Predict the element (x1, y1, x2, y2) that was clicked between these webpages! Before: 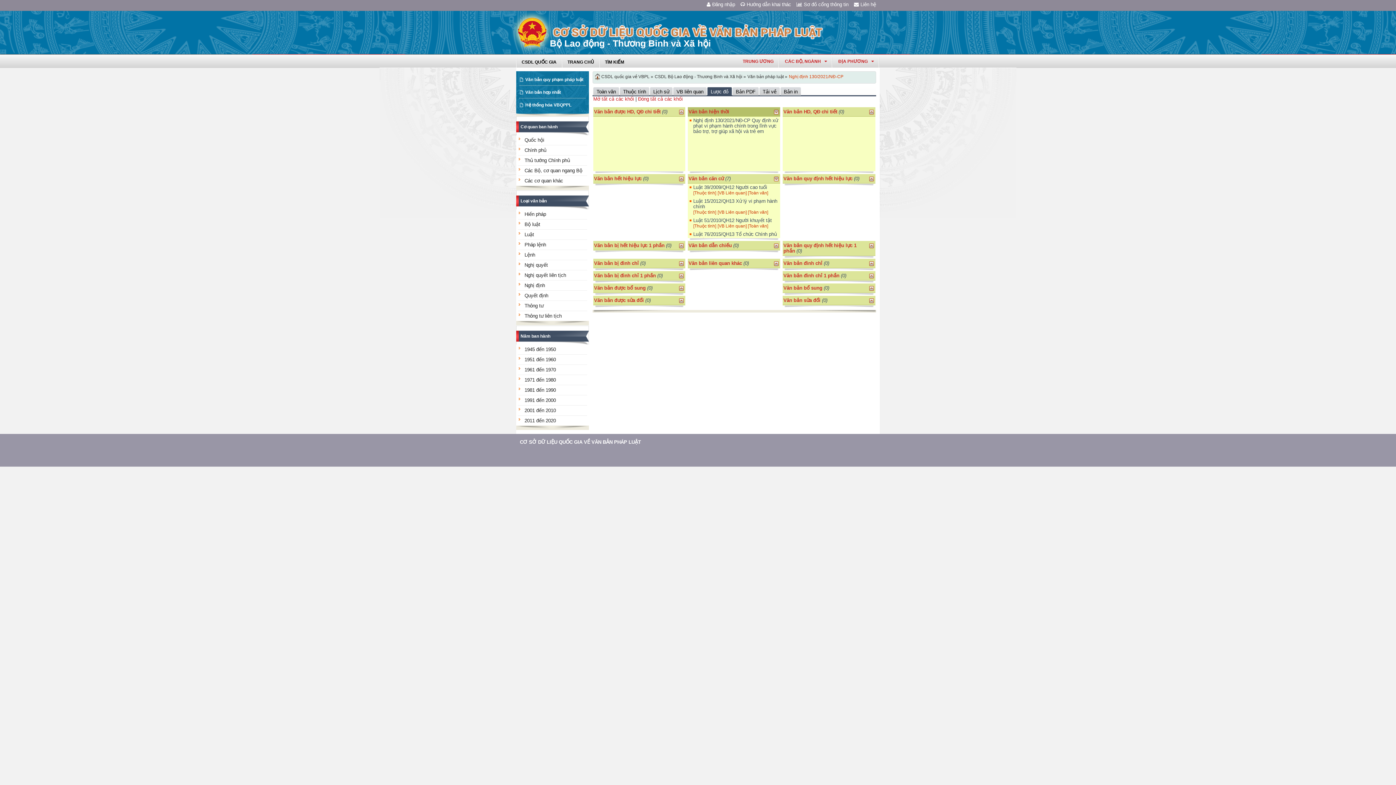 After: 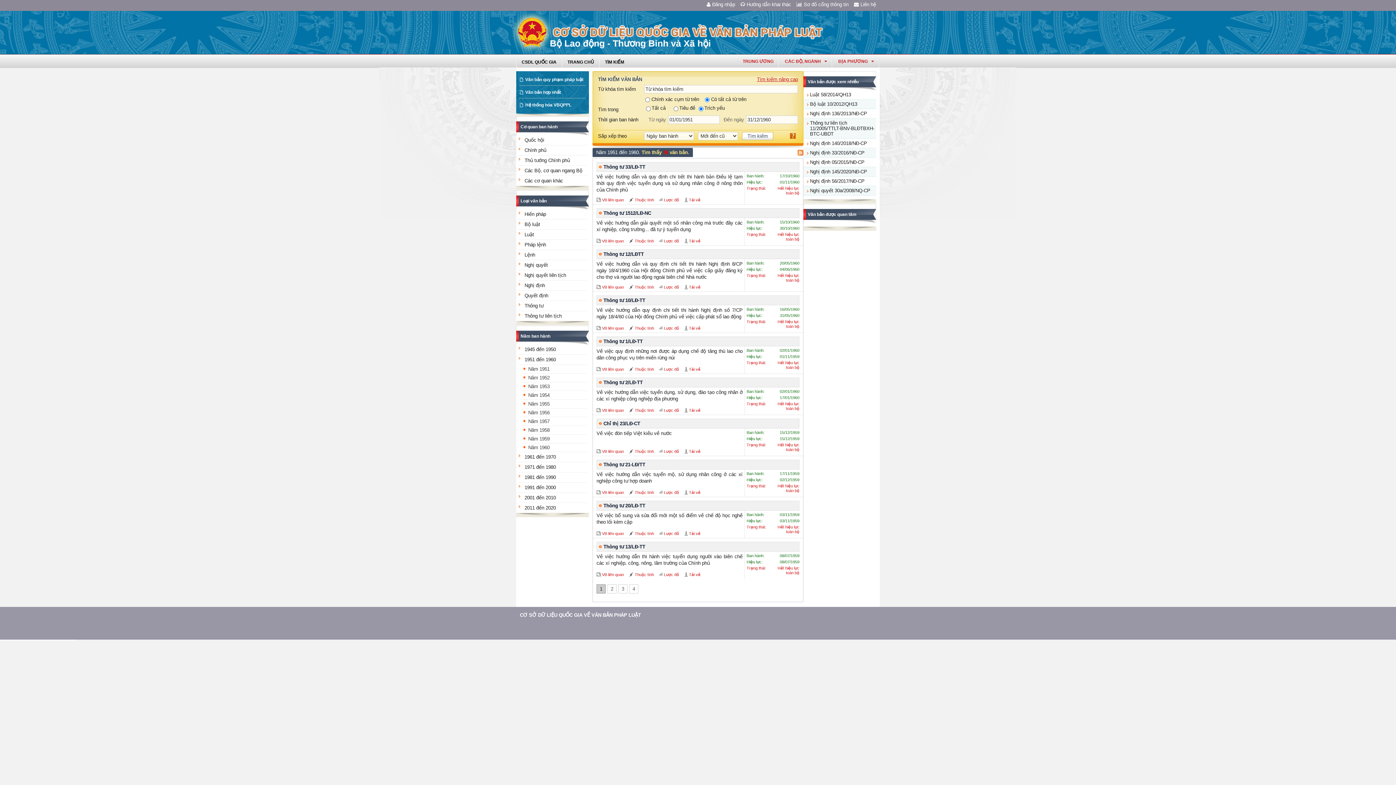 Action: bbox: (524, 357, 556, 362) label: 1951 đến 1960